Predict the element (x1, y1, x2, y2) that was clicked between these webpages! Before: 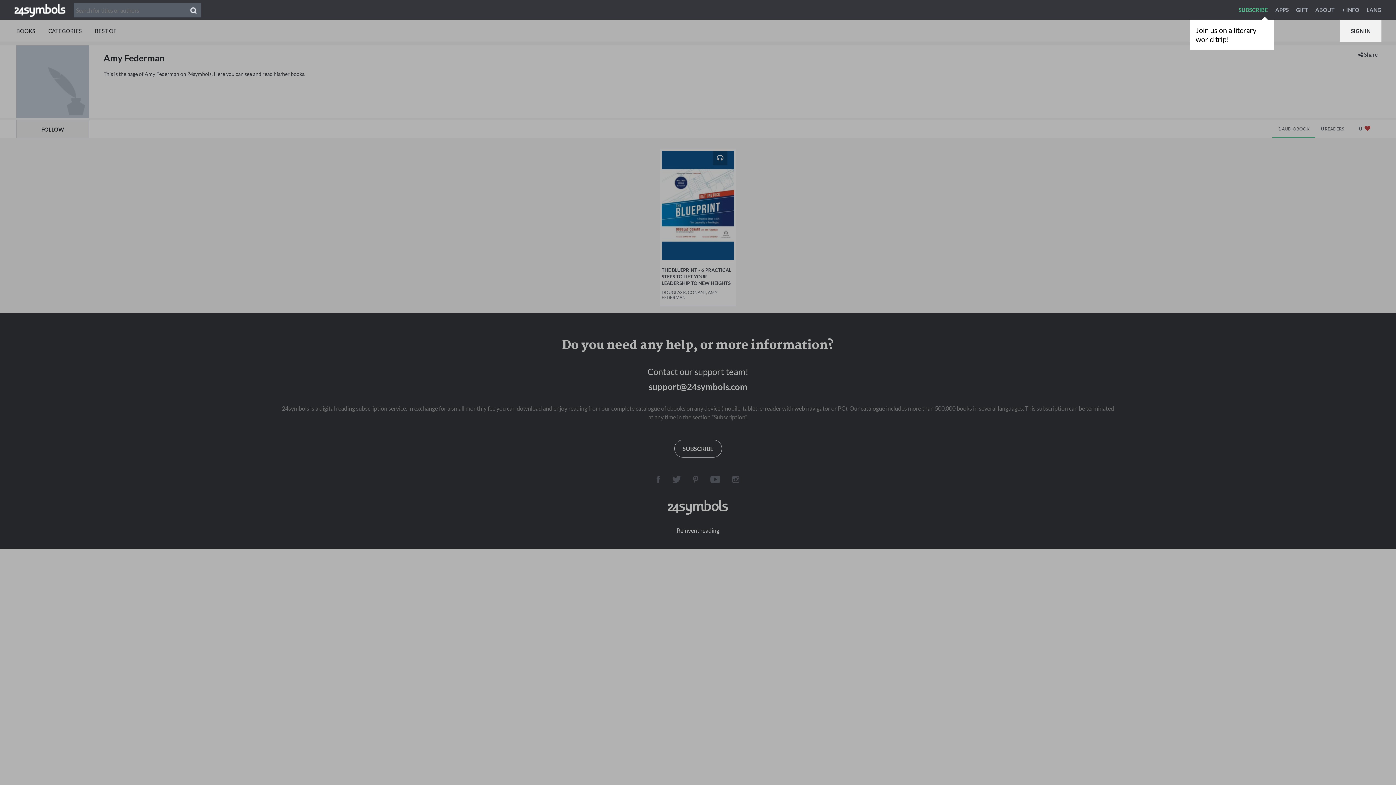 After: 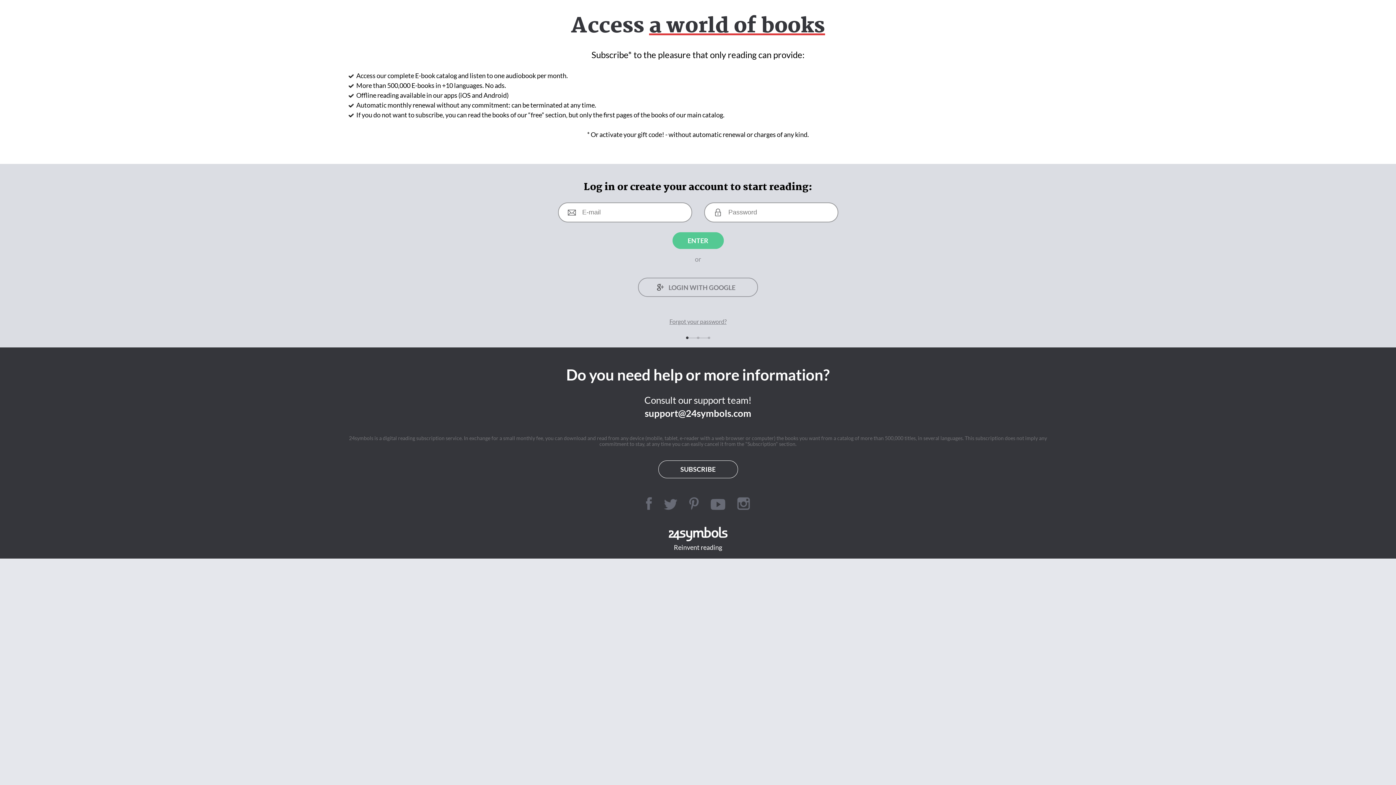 Action: bbox: (1238, 6, 1274, 13) label: SUBSCRIBE